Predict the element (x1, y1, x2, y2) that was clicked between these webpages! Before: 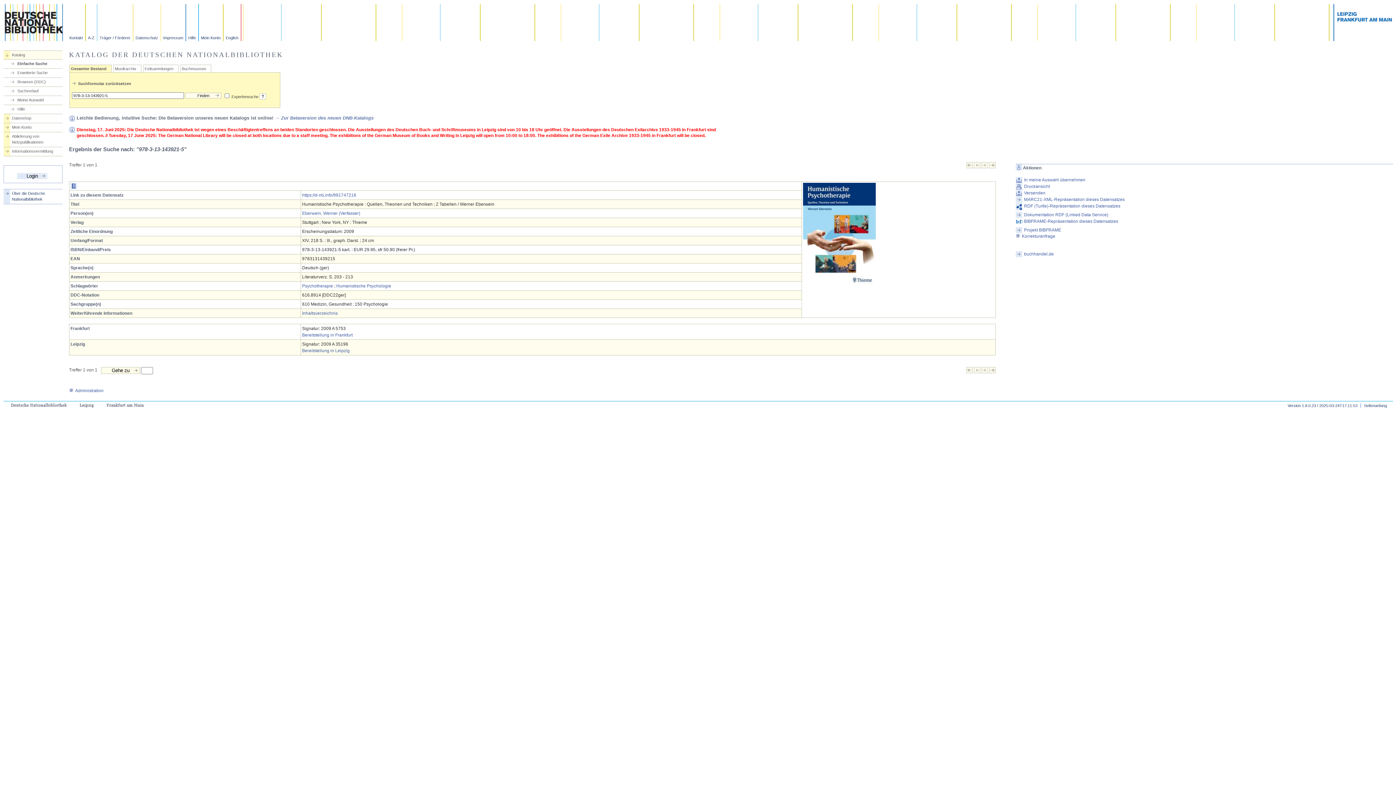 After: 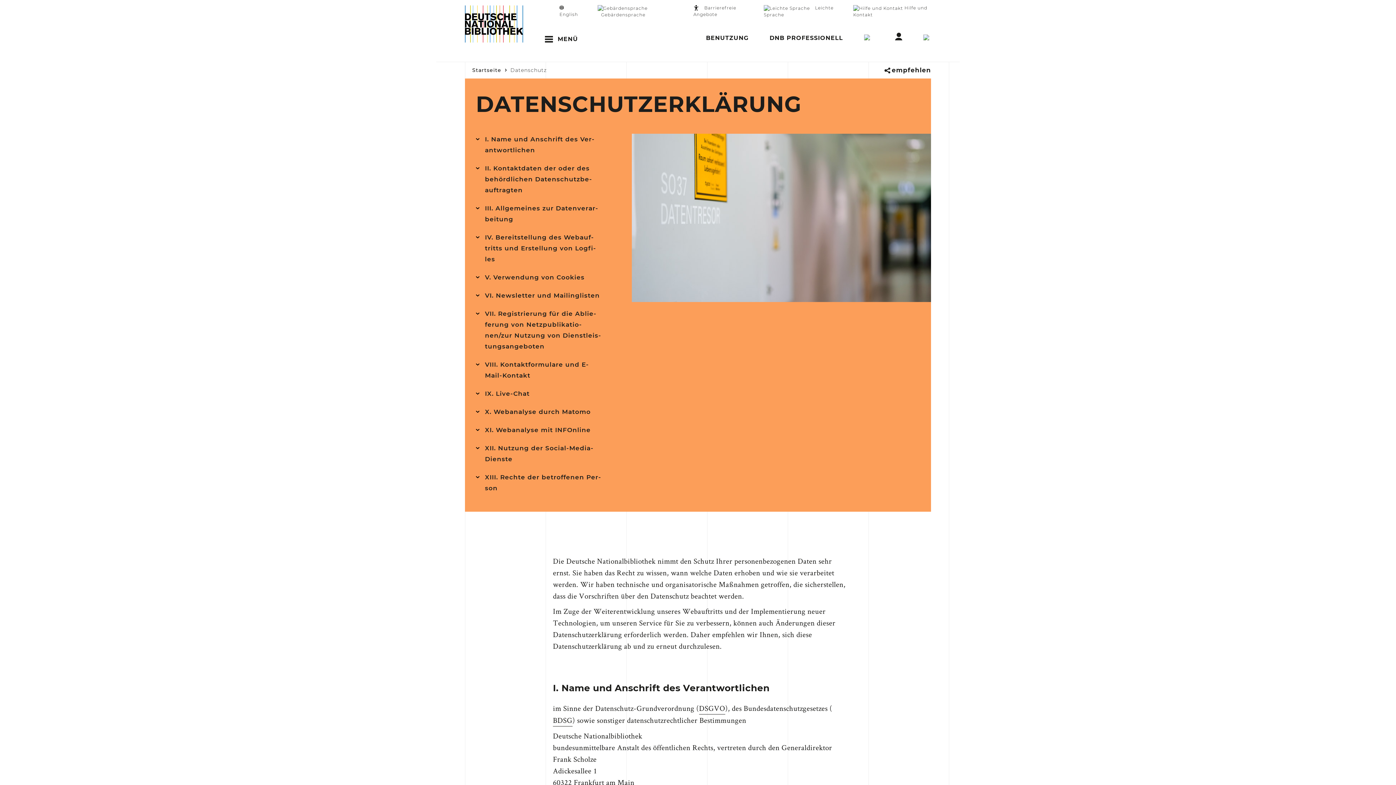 Action: label: Datenschutz bbox: (133, 4, 161, 41)